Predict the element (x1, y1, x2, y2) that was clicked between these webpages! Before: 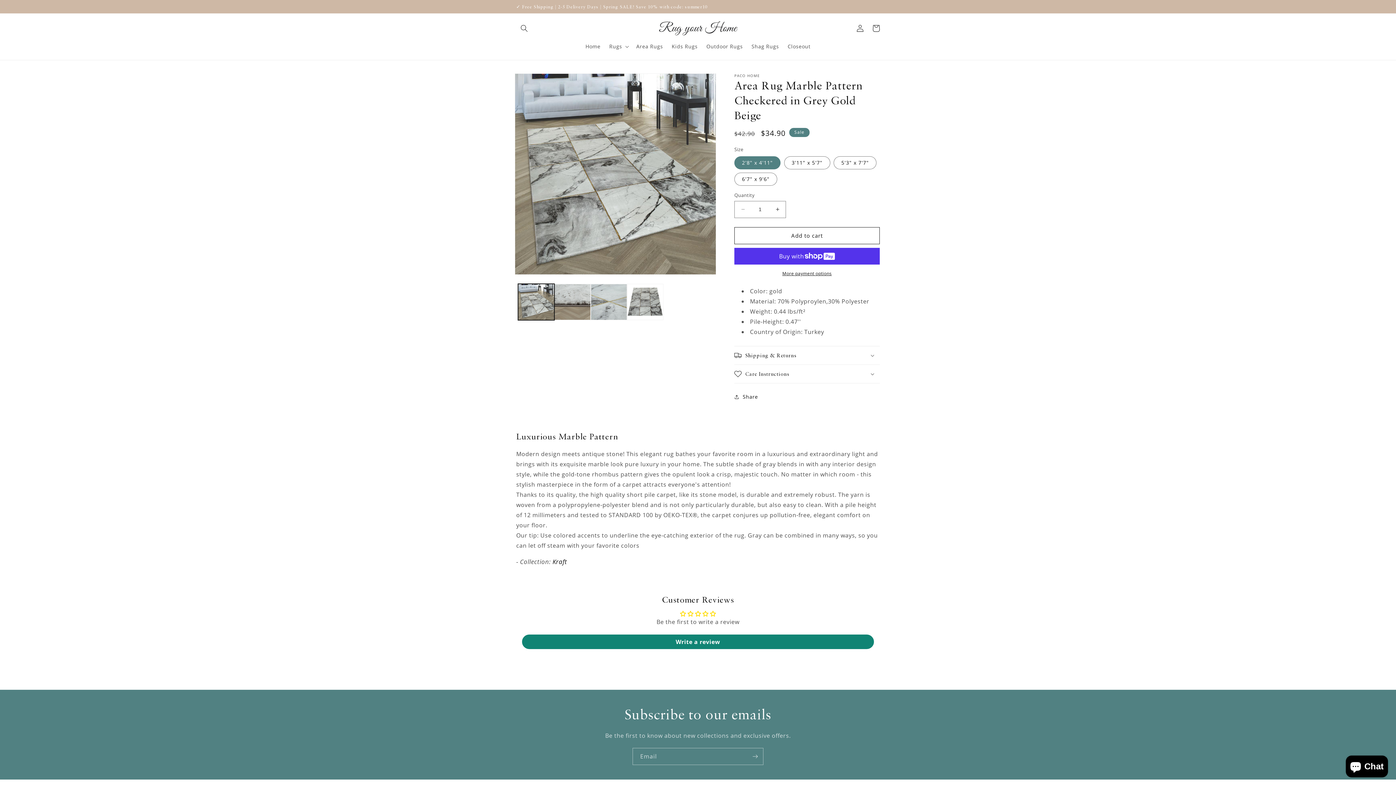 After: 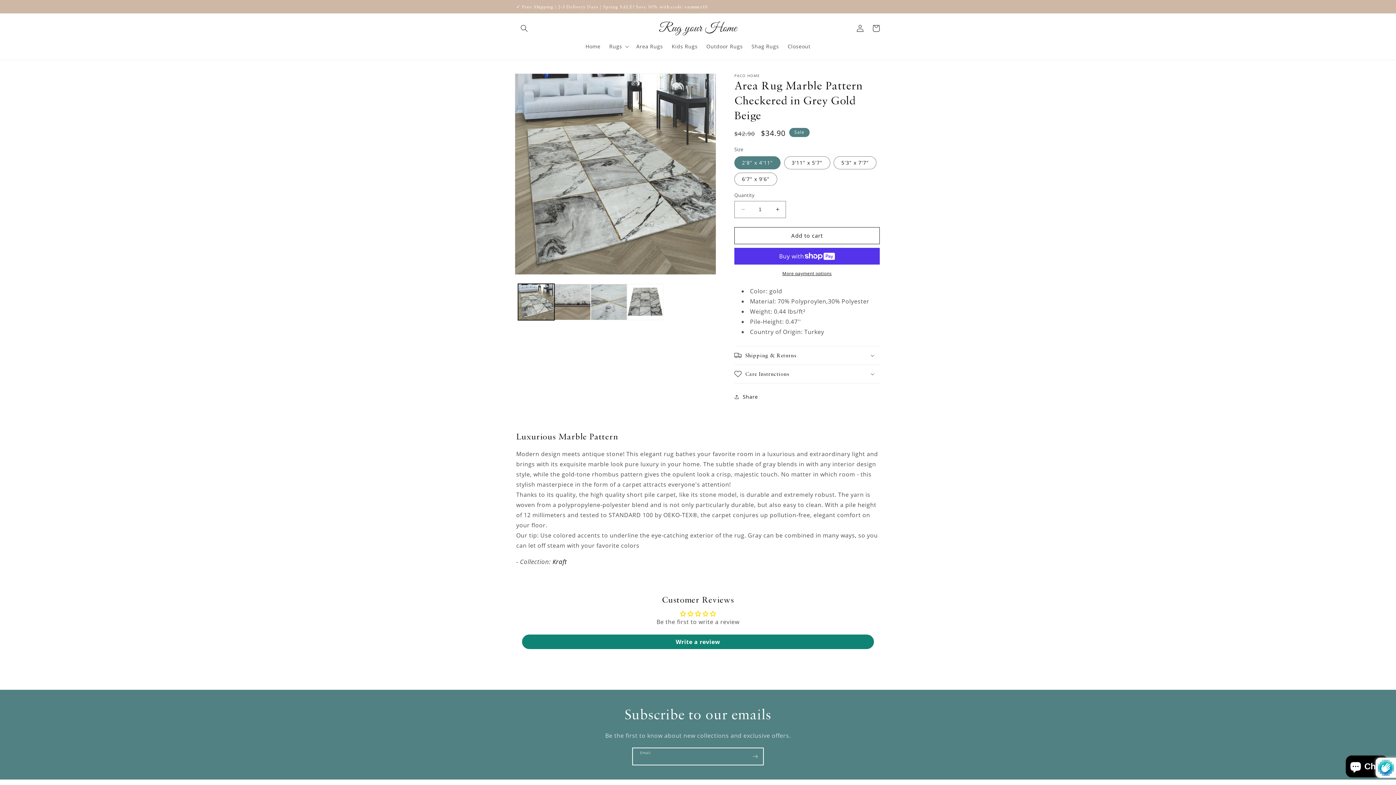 Action: label: Subscribe bbox: (747, 748, 763, 765)